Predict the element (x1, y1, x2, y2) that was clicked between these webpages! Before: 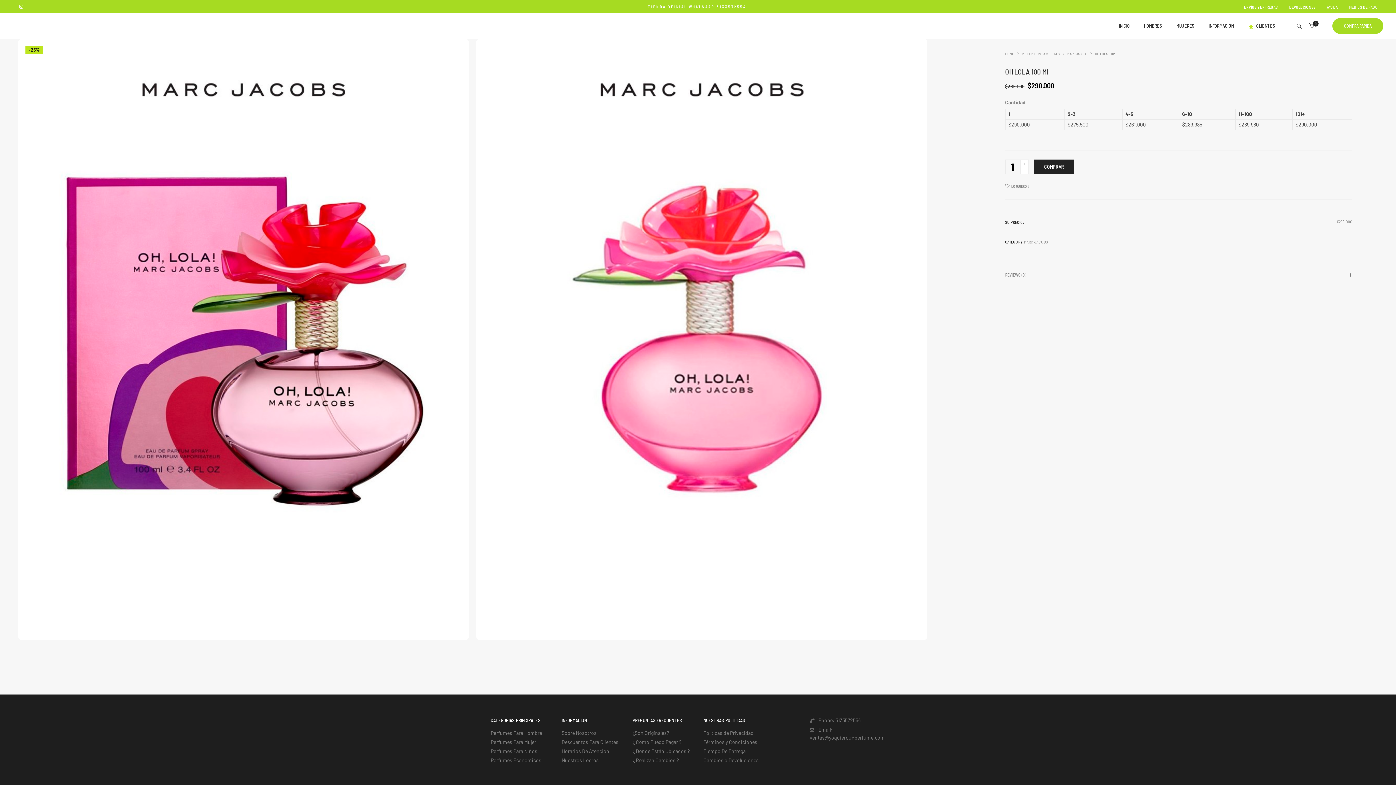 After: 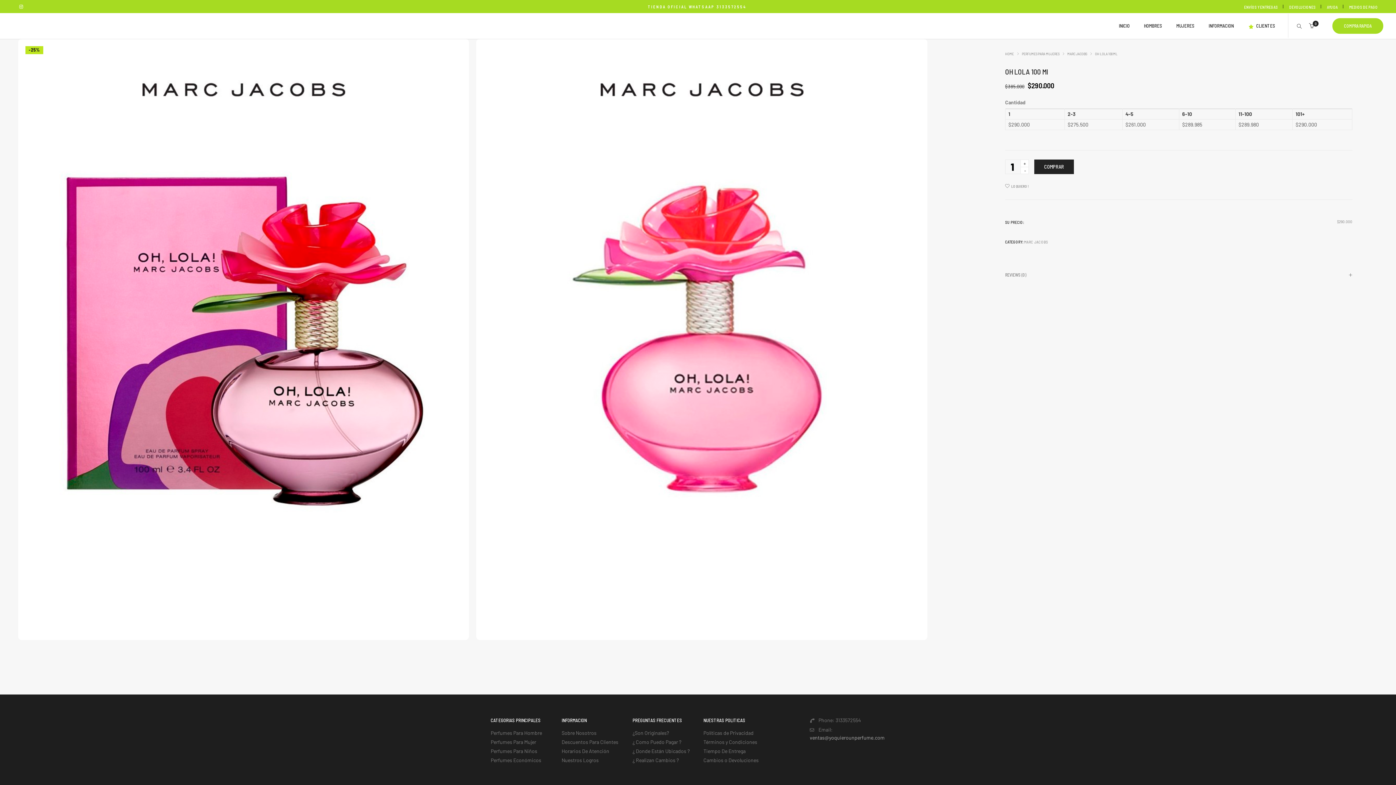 Action: label: ventas@yoquierounperfume.com bbox: (810, 734, 884, 741)